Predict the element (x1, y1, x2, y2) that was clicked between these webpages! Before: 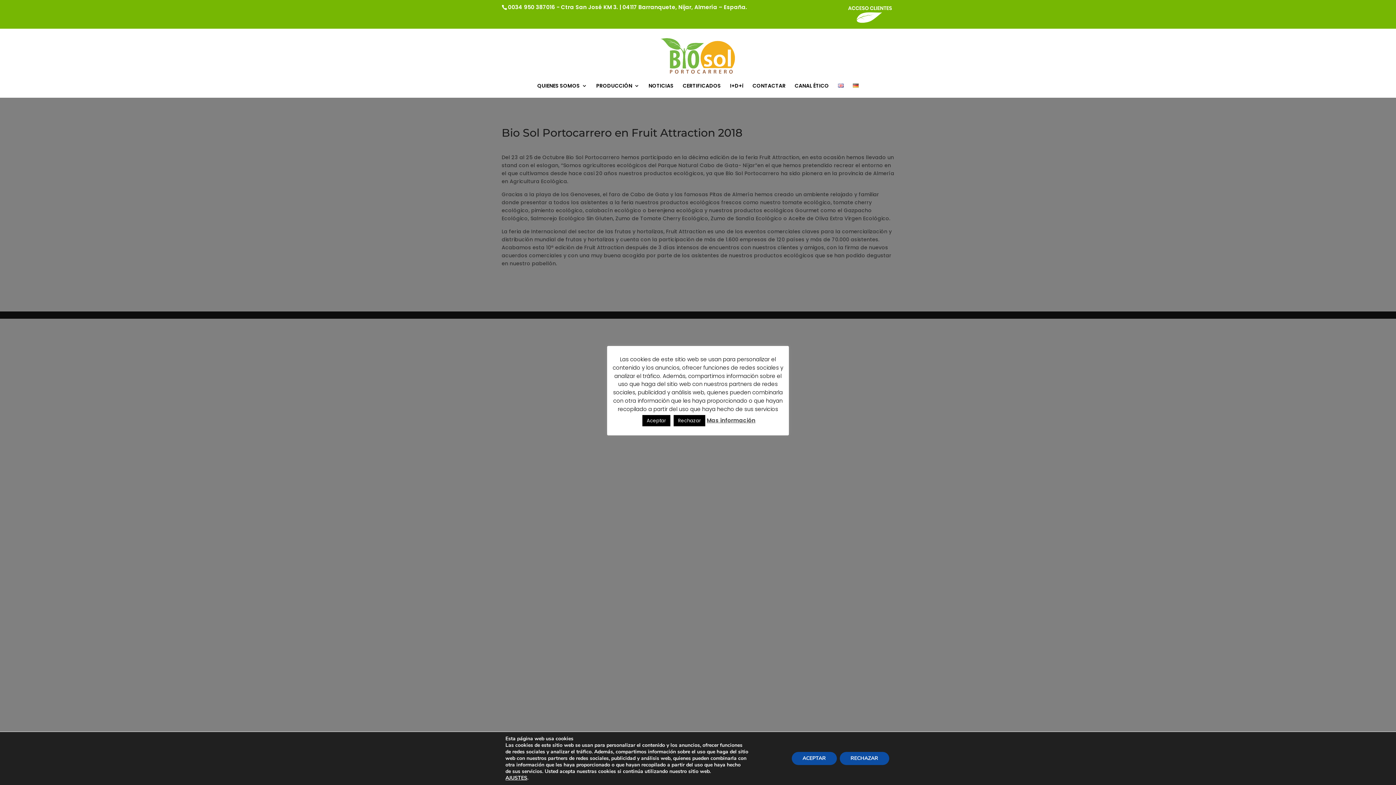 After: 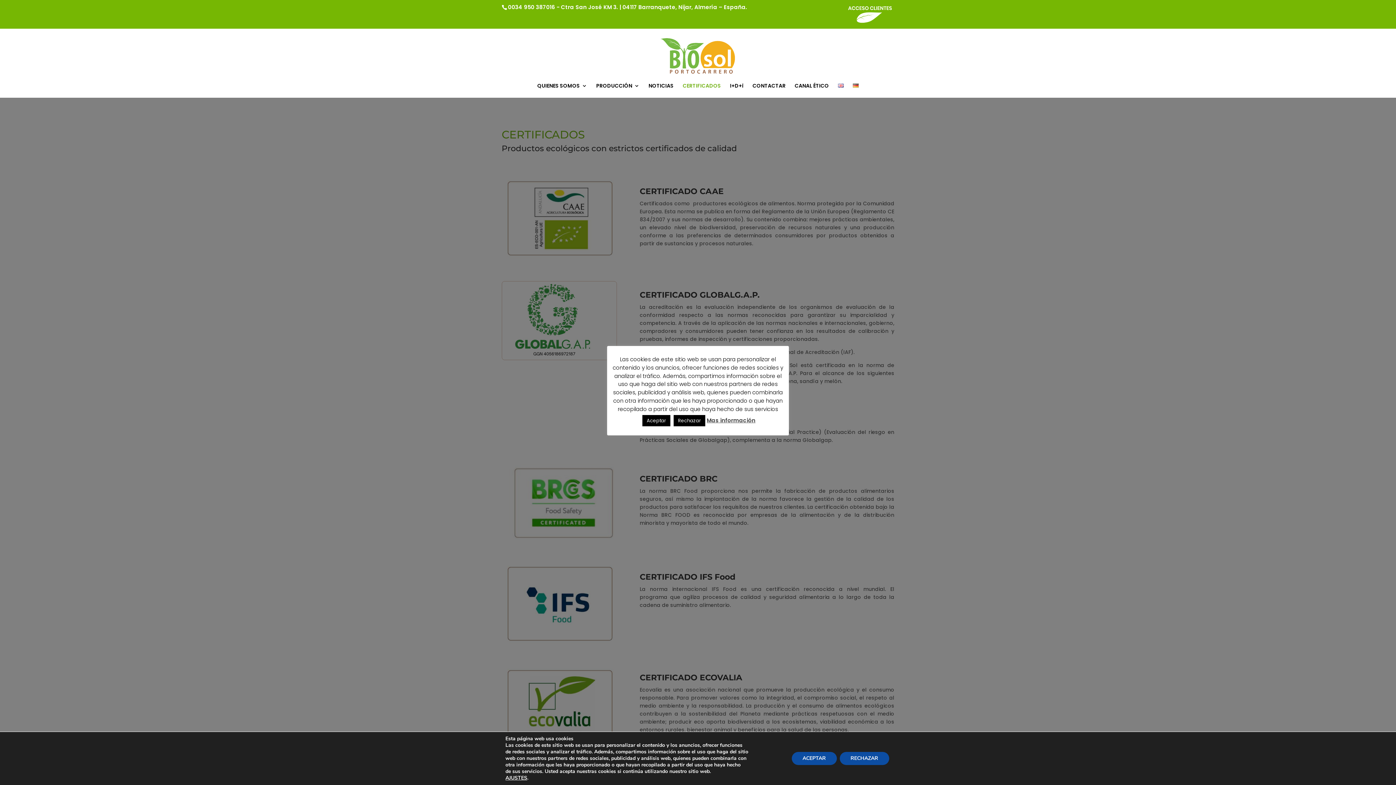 Action: label: CERTIFICADOS bbox: (682, 83, 721, 97)